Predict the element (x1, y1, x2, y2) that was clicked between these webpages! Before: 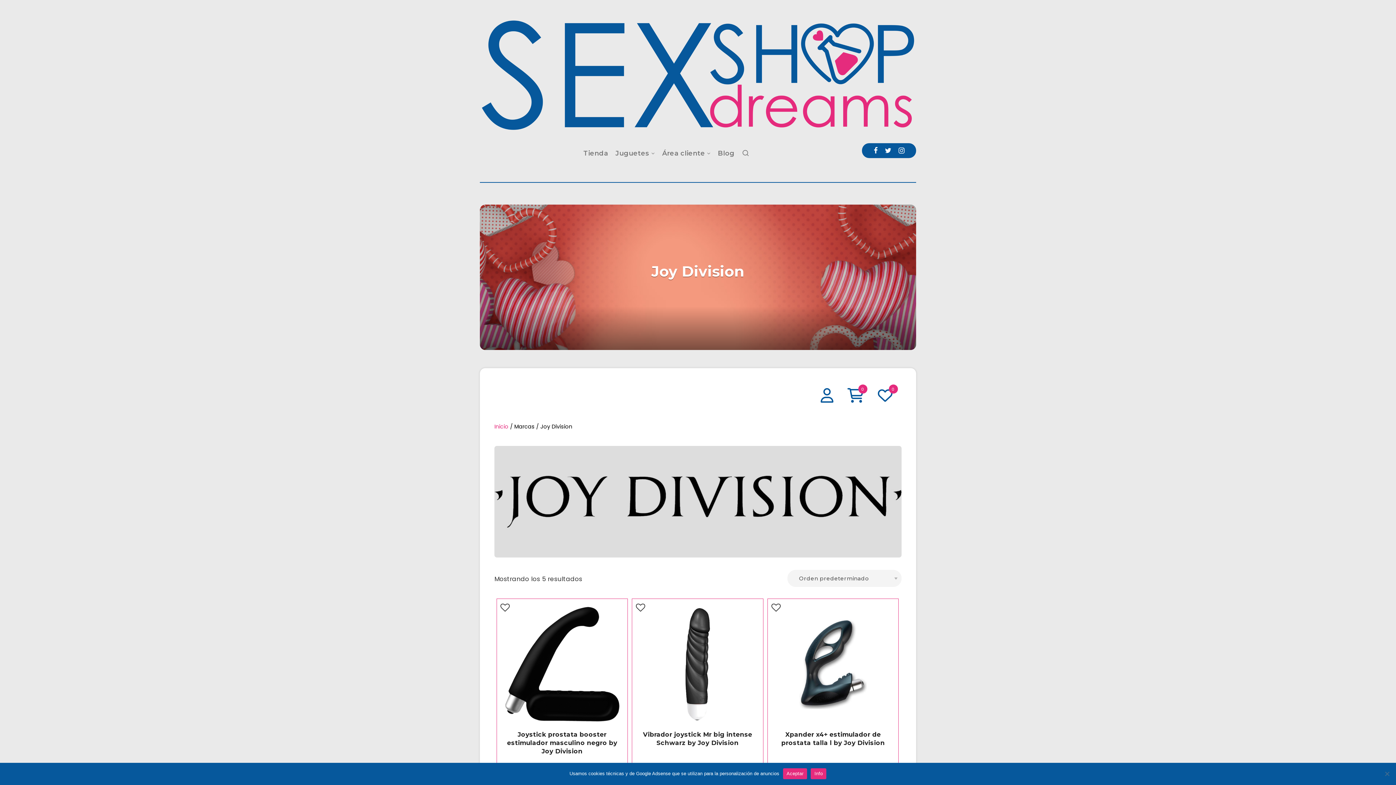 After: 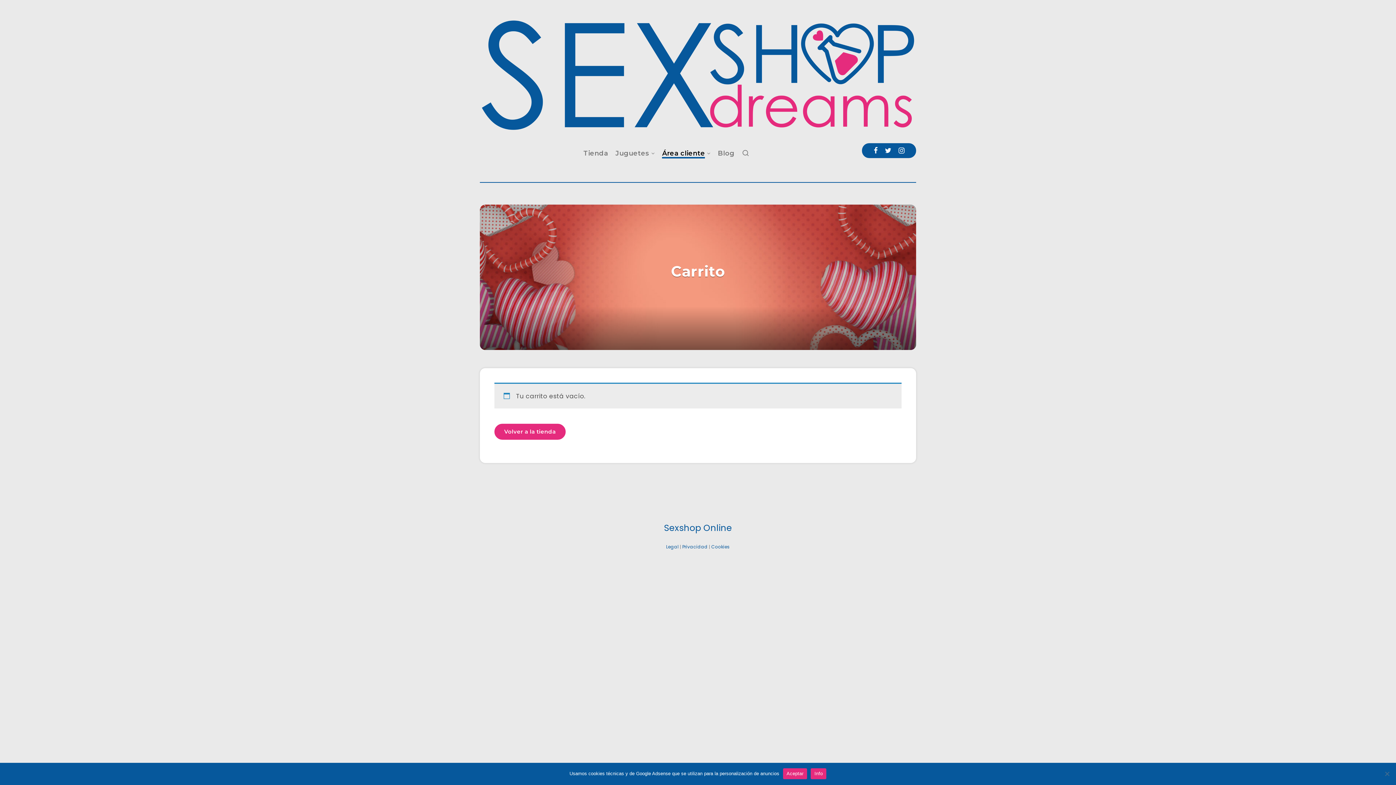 Action: bbox: (847, 395, 872, 402) label:  
0